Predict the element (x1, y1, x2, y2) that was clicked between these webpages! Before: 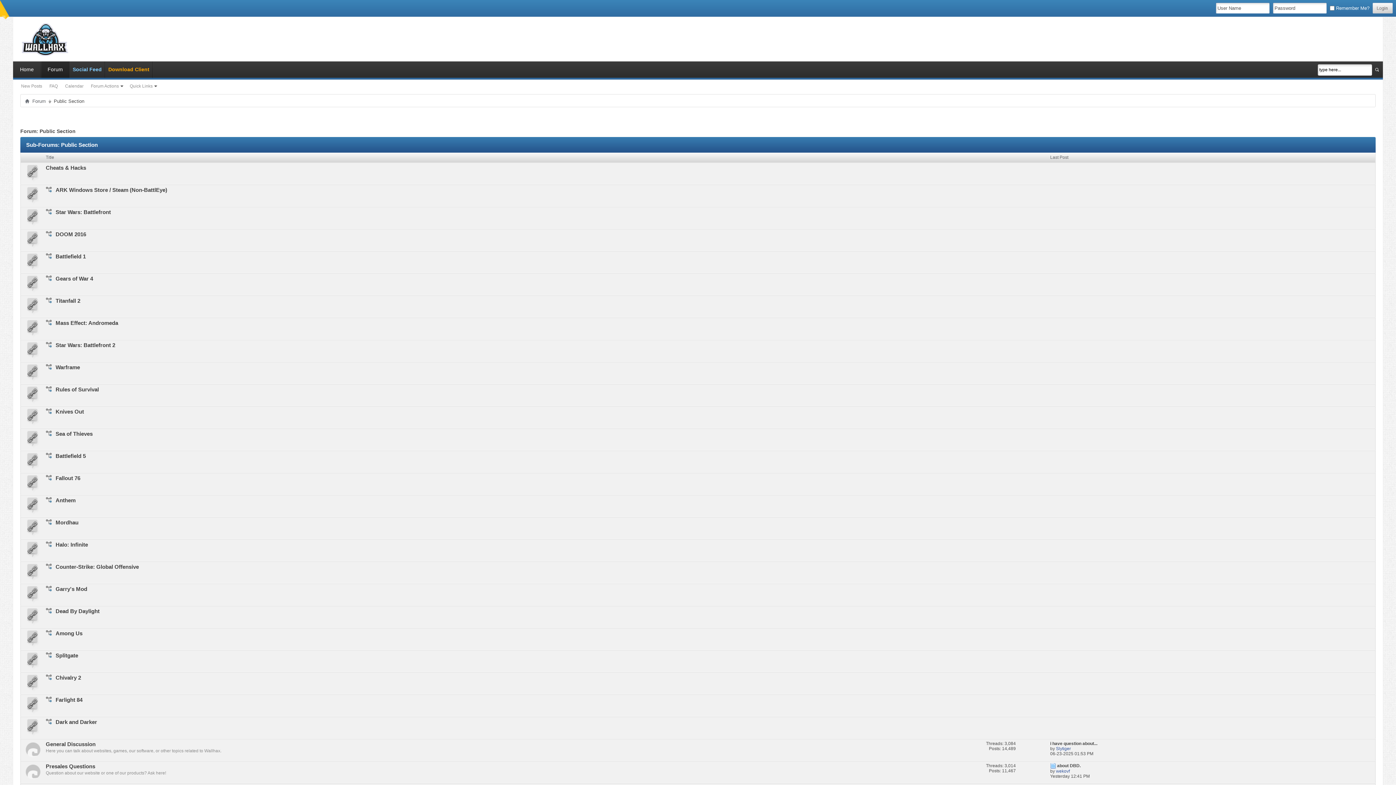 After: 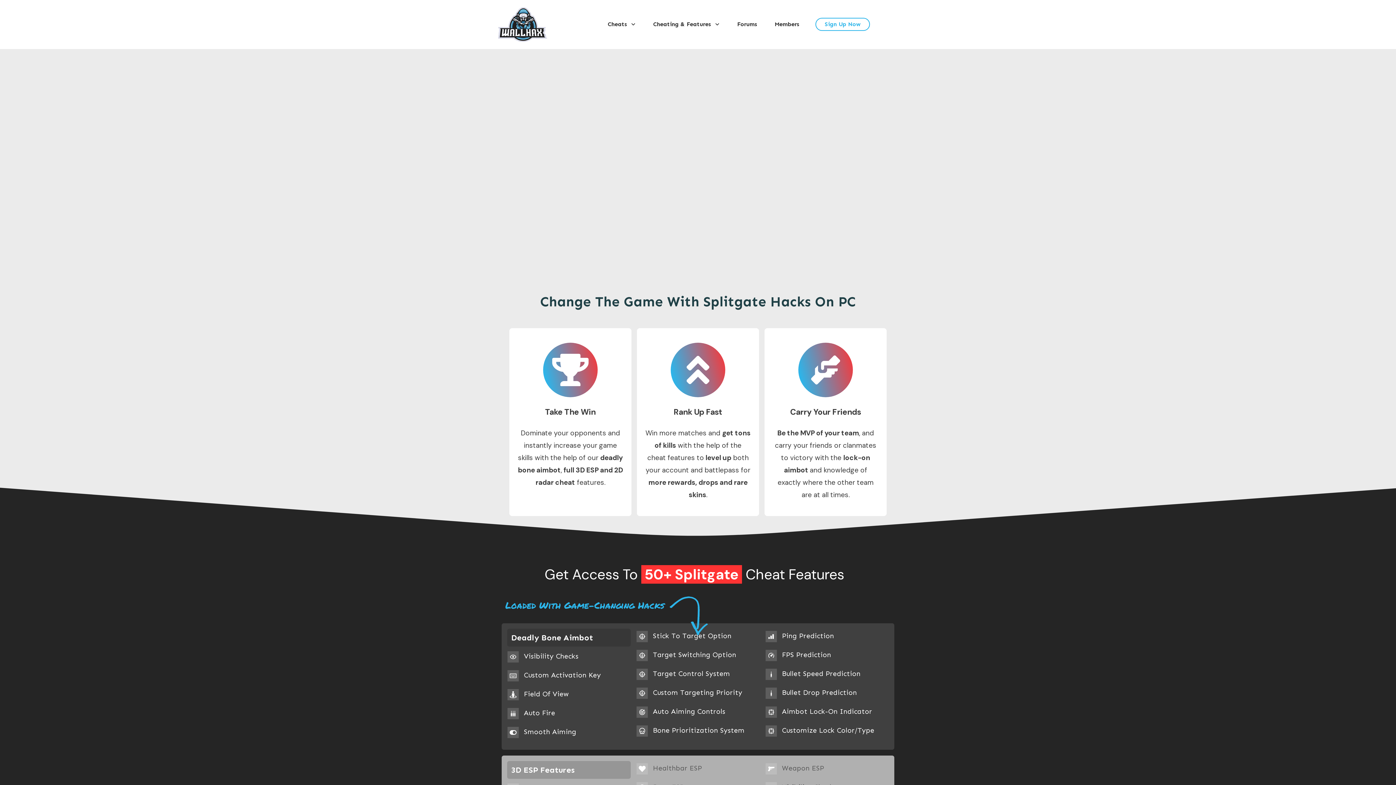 Action: label: Splitgate bbox: (45, 652, 78, 658)